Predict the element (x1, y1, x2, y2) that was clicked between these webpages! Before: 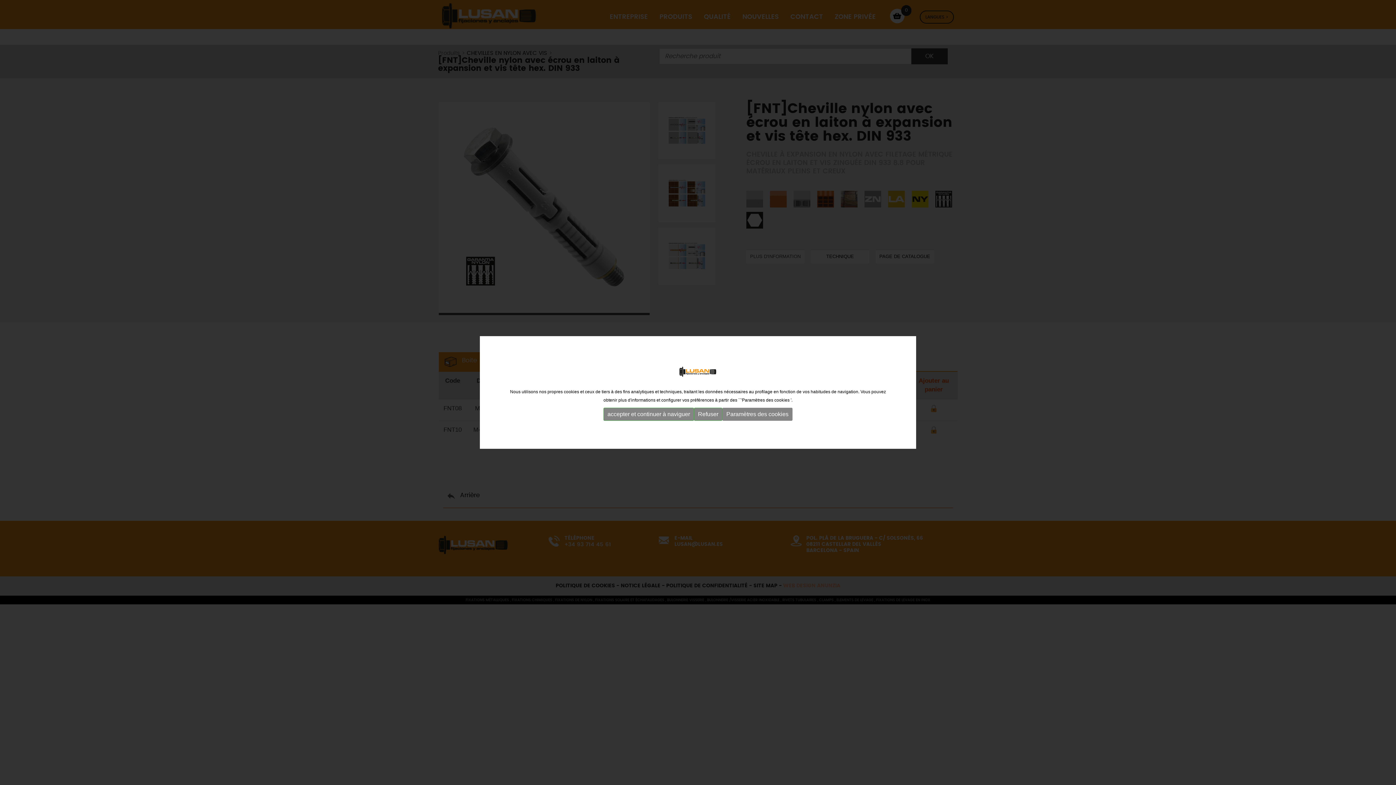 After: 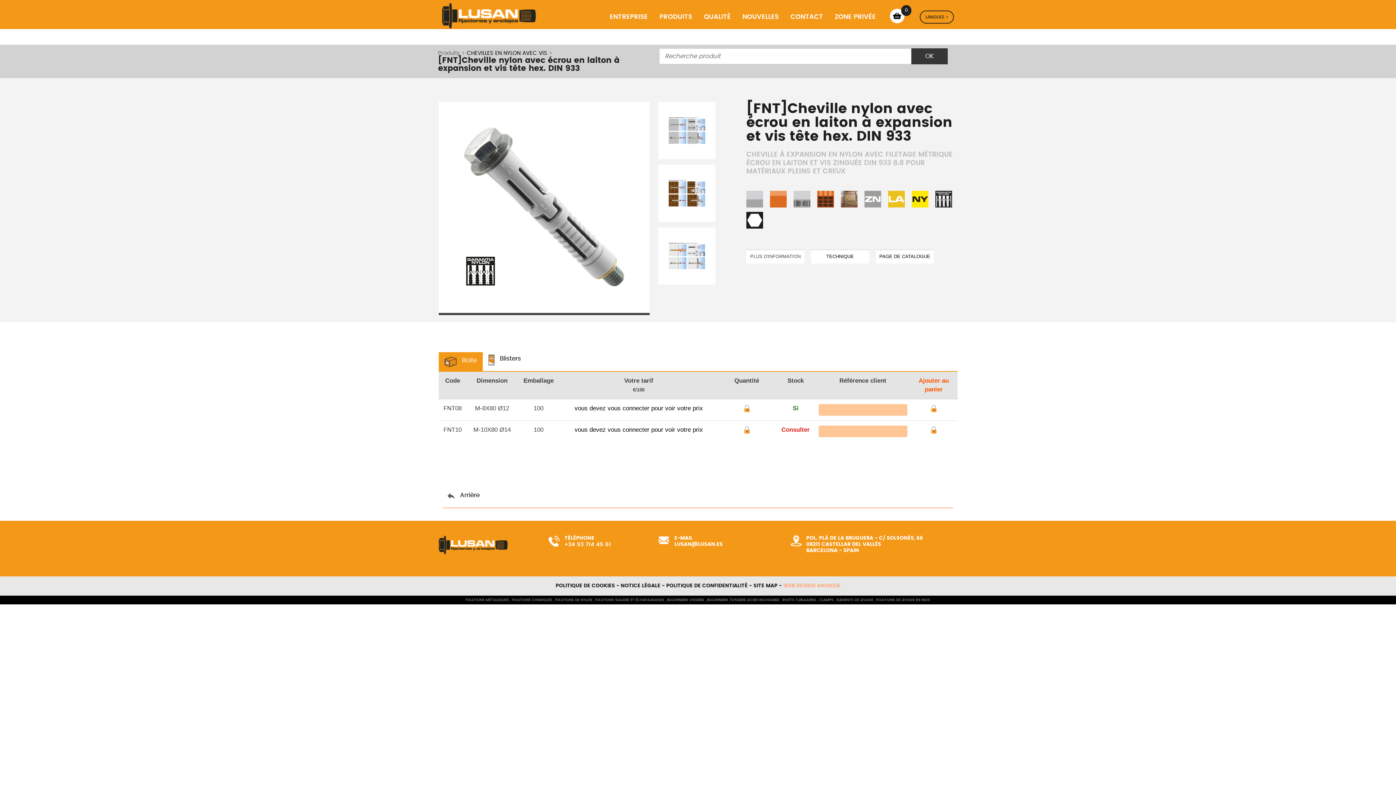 Action: bbox: (603, 408, 694, 421) label: accepter et continuer à naviguer